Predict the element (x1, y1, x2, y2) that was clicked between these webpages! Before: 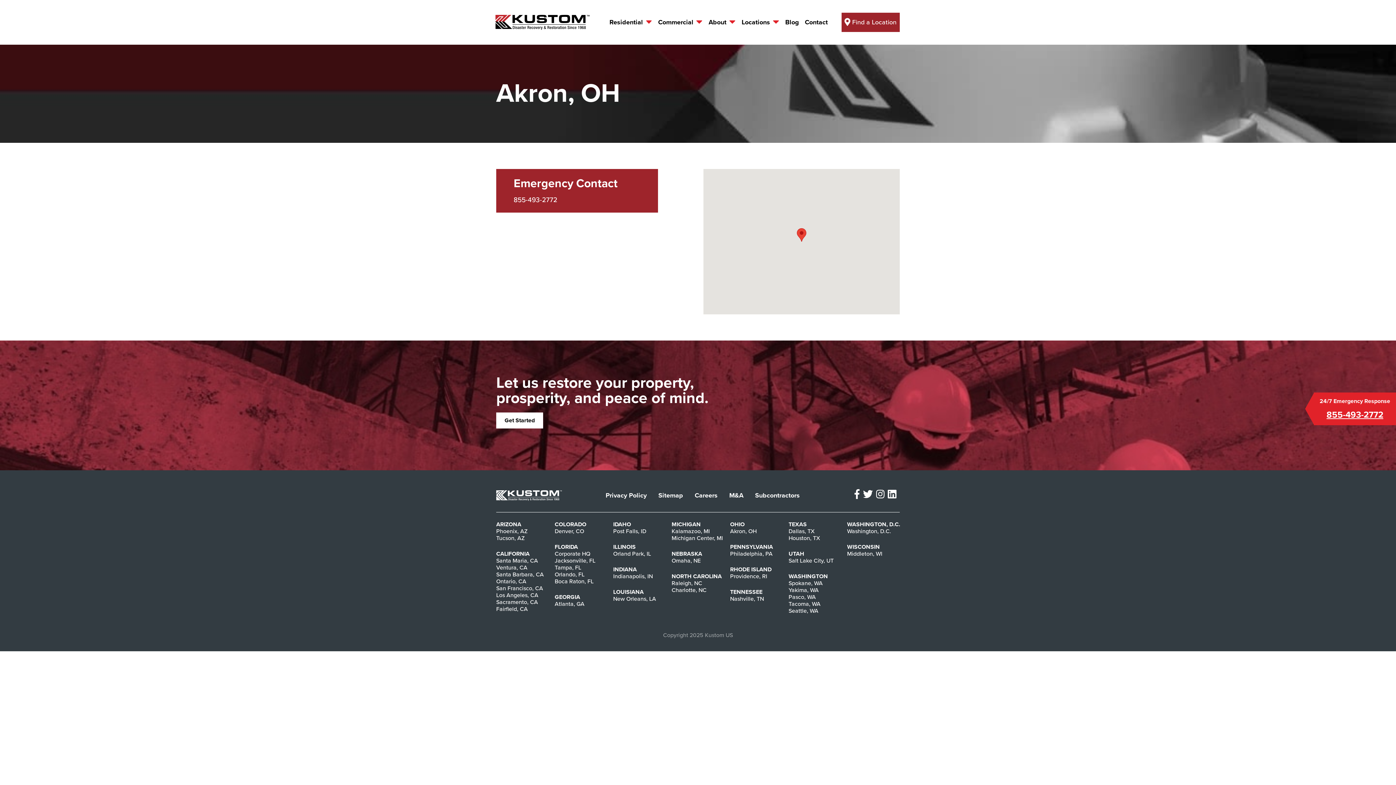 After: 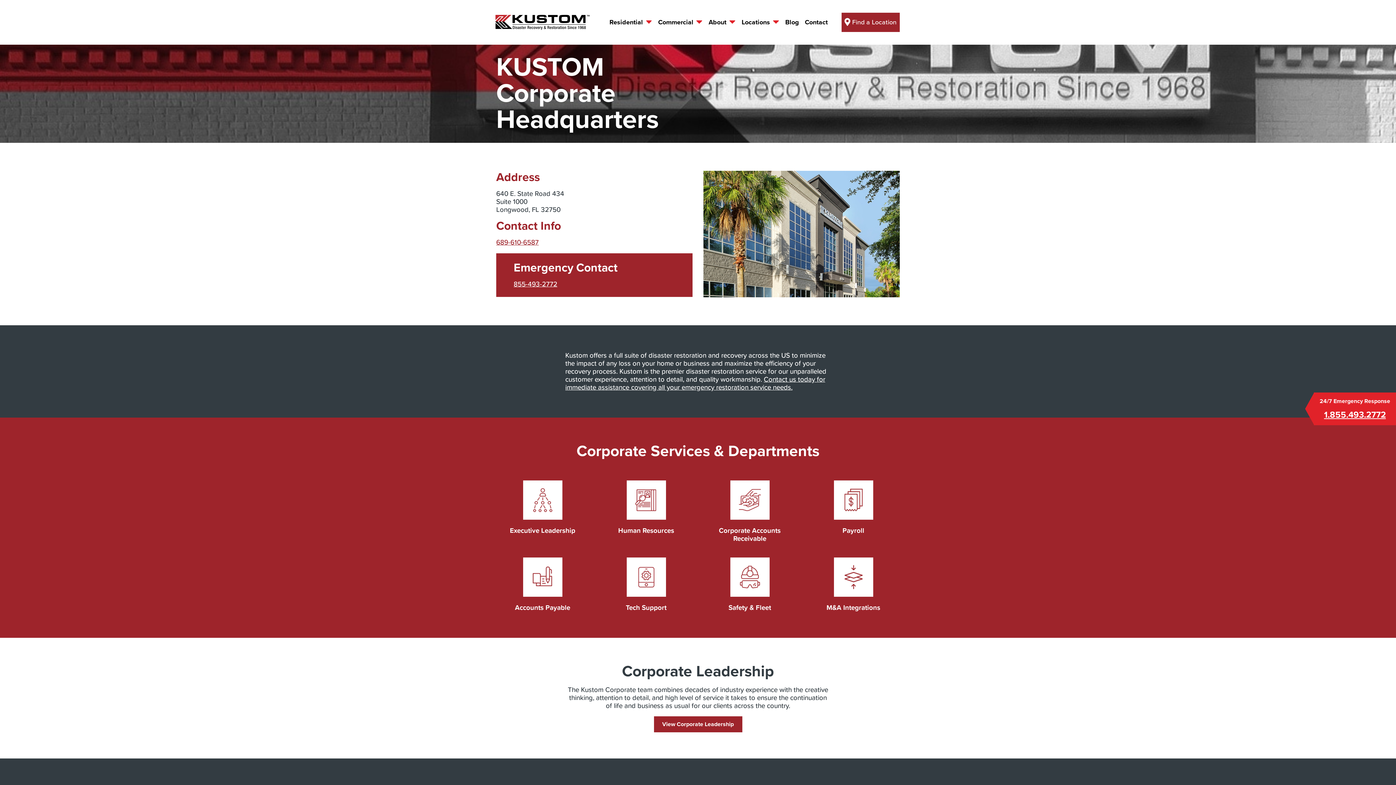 Action: bbox: (554, 550, 590, 557) label: Corporate HQ